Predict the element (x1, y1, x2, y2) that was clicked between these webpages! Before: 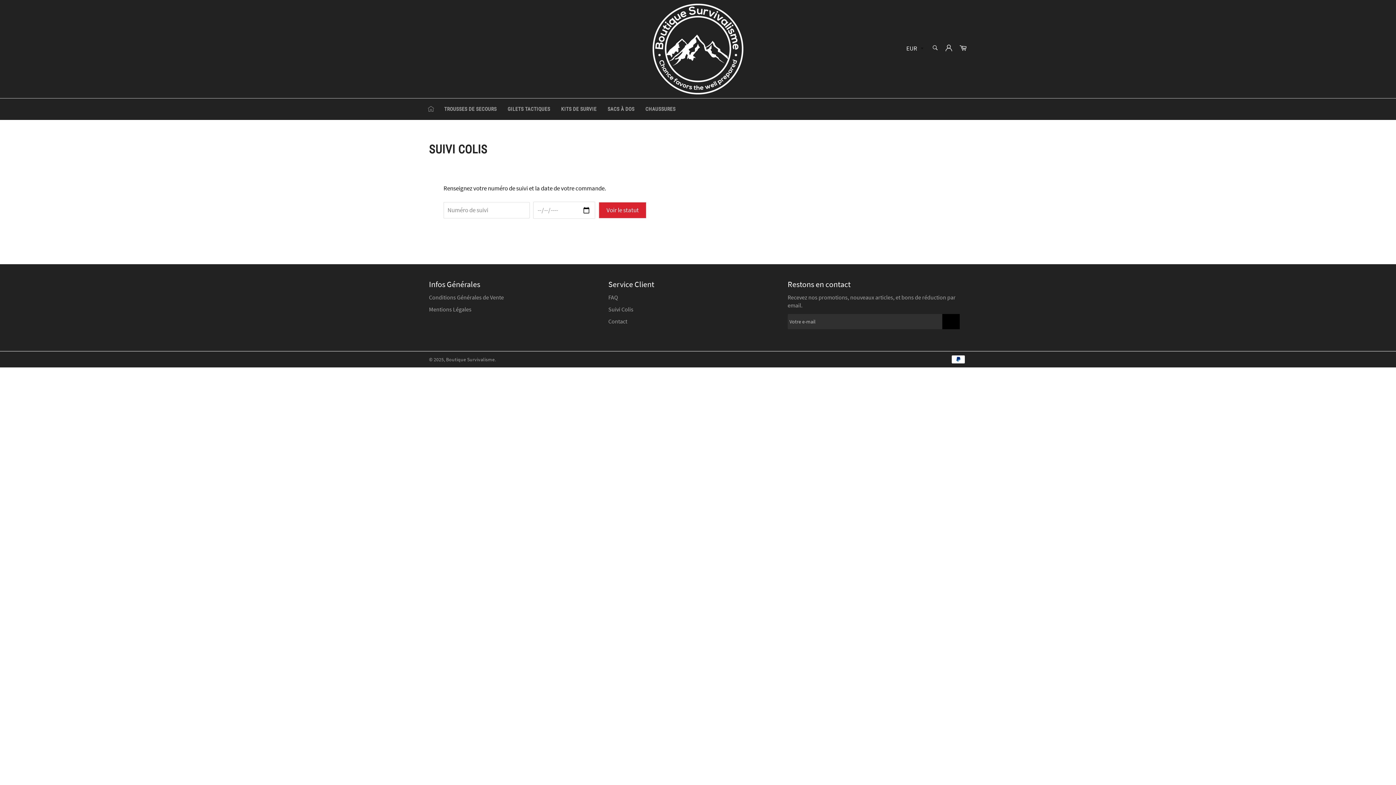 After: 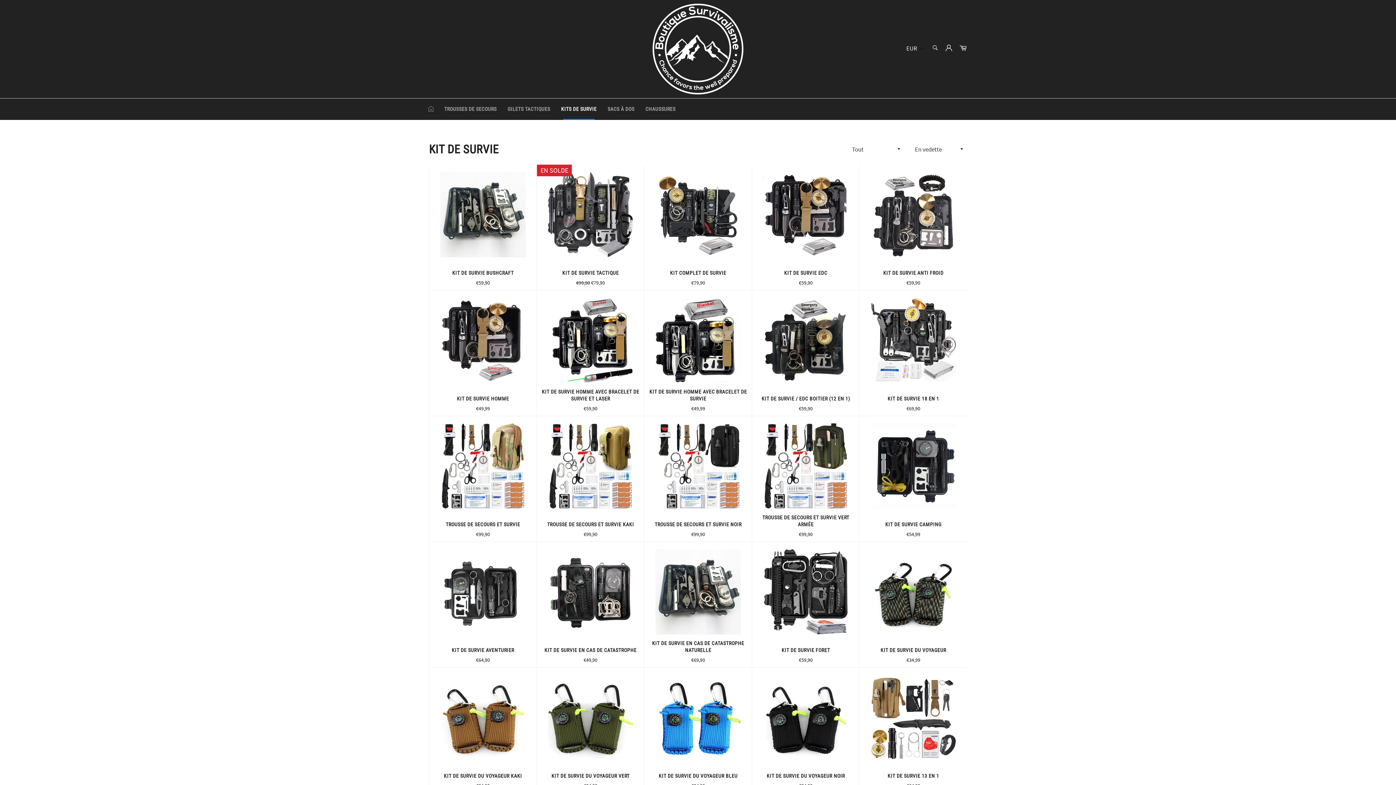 Action: bbox: (555, 98, 602, 120) label: KITS DE SURVIE